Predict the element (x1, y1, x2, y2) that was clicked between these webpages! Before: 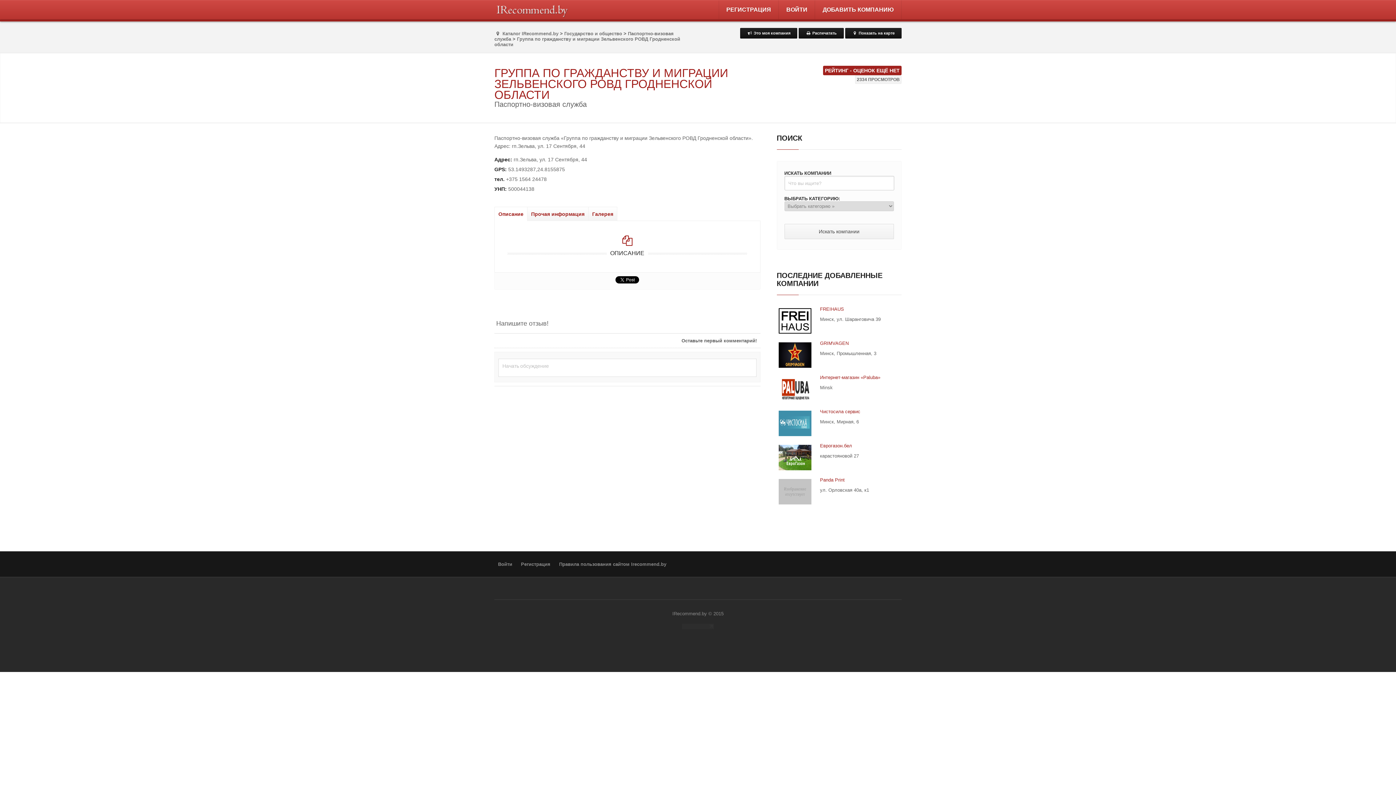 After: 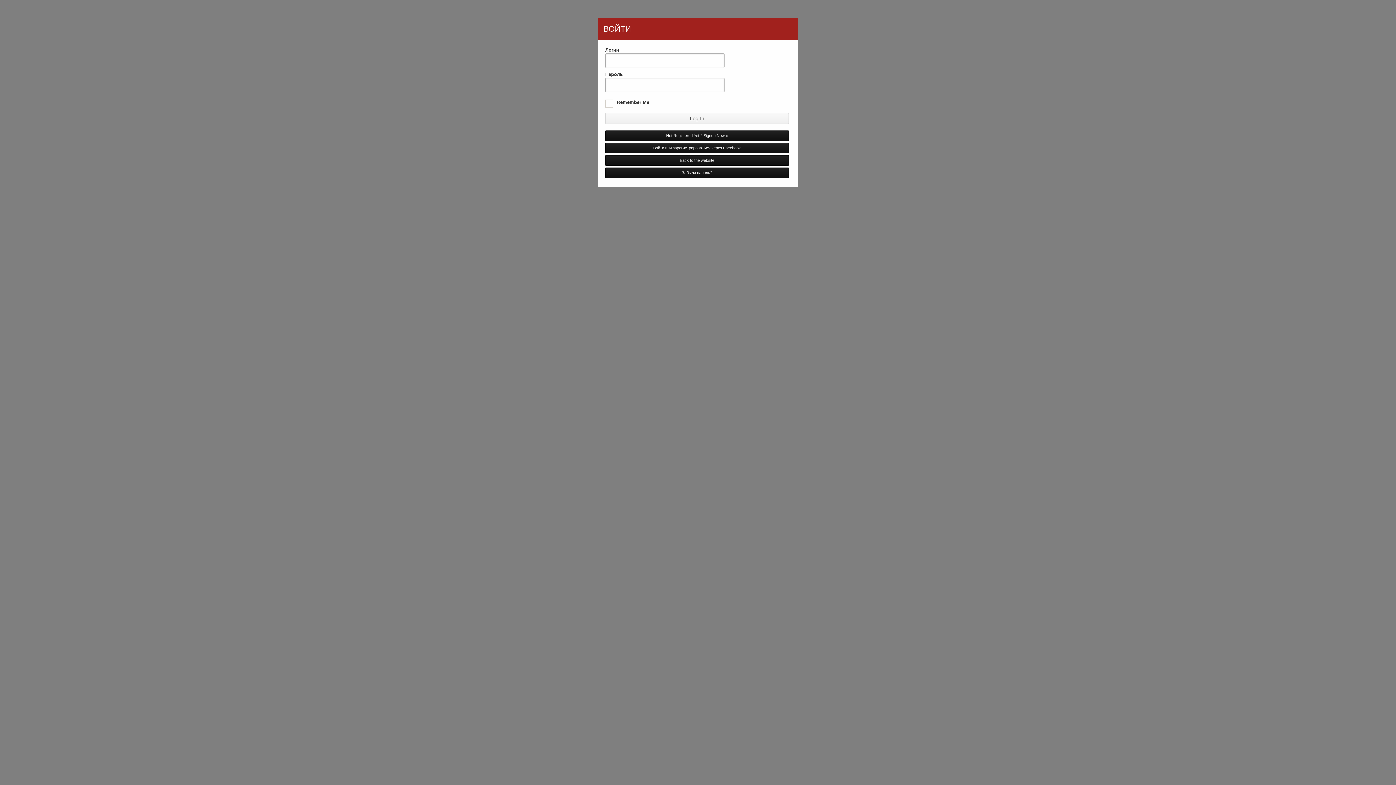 Action: bbox: (494, 560, 516, 569) label: Войти